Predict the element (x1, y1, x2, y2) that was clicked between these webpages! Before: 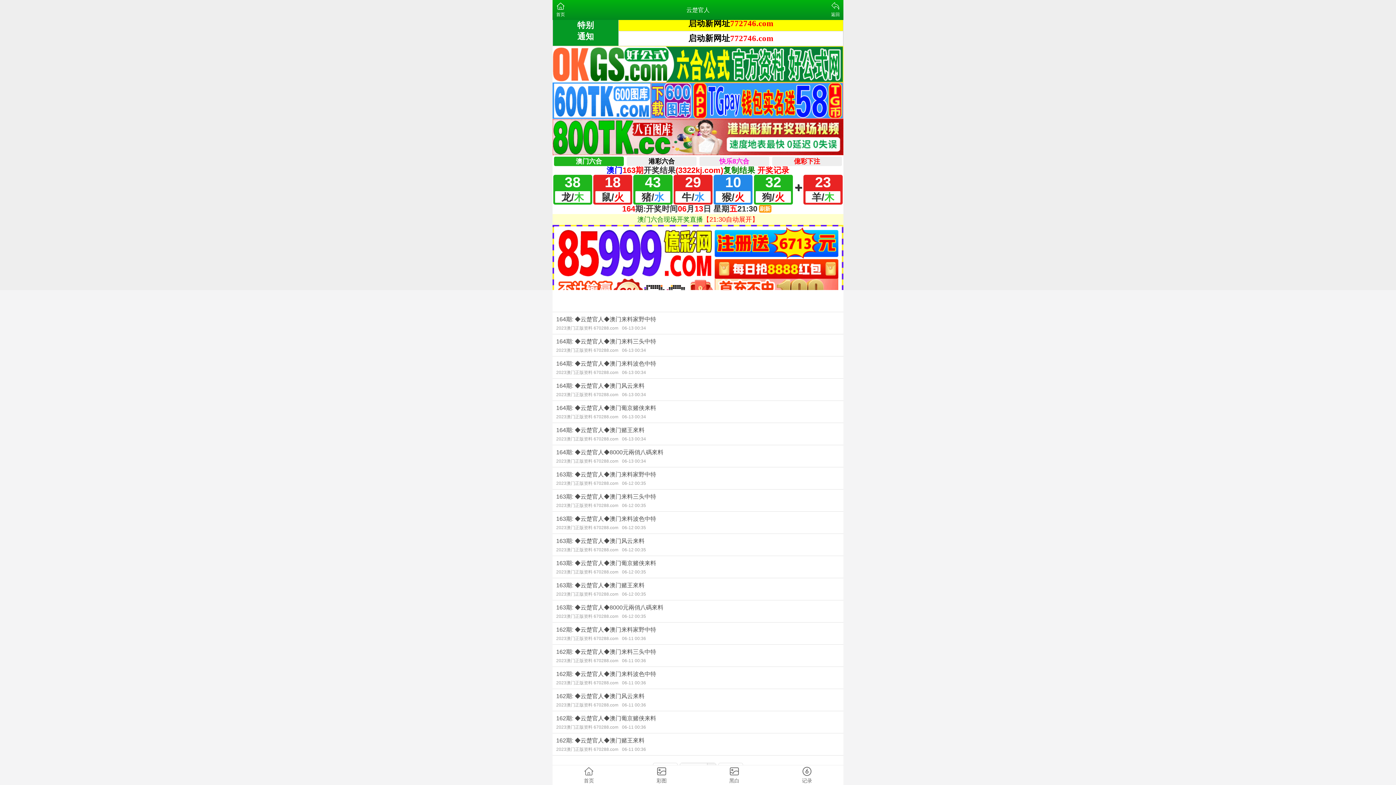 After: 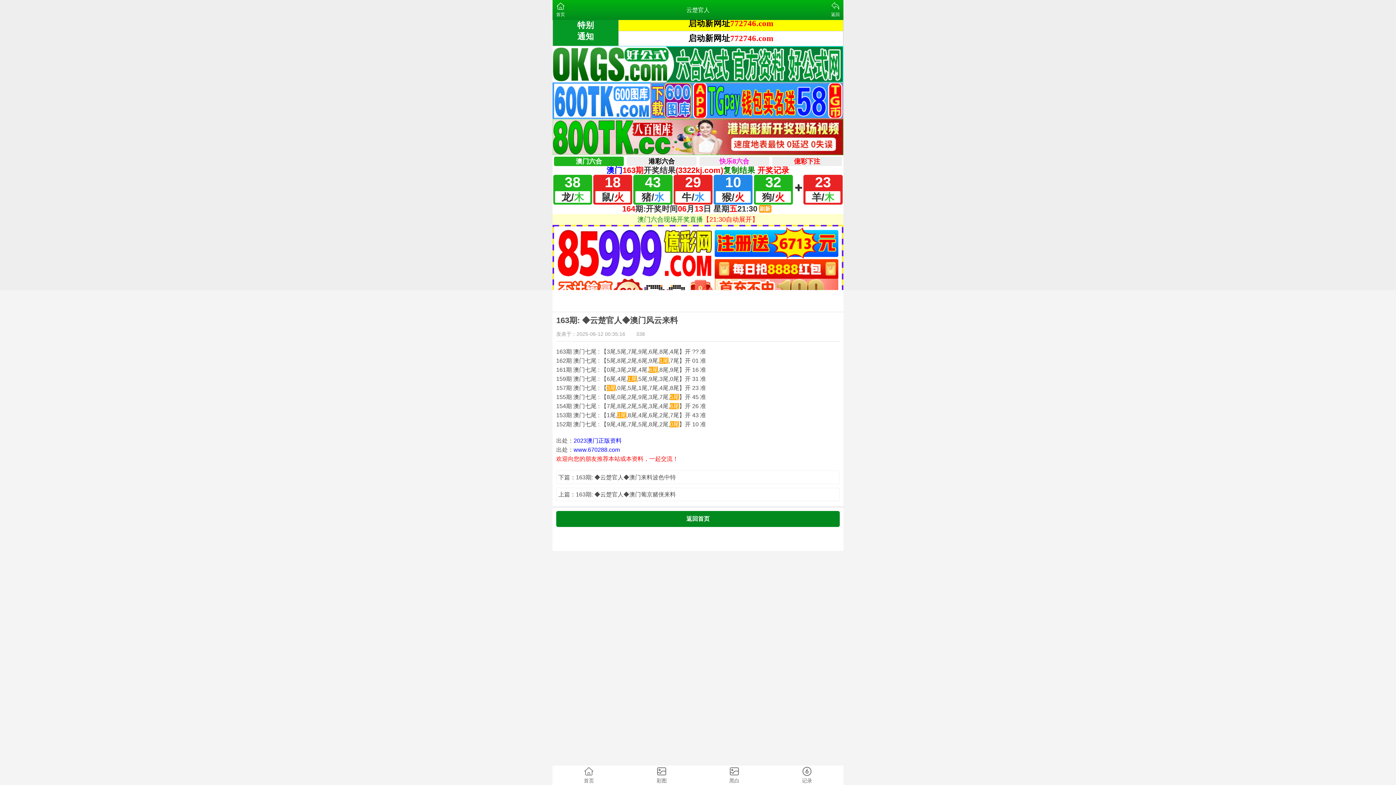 Action: label: 163期: ◆云楚官人◆澳门风云来料
2023澳门正版资料 670288.com06-12 00:35 bbox: (552, 534, 843, 556)